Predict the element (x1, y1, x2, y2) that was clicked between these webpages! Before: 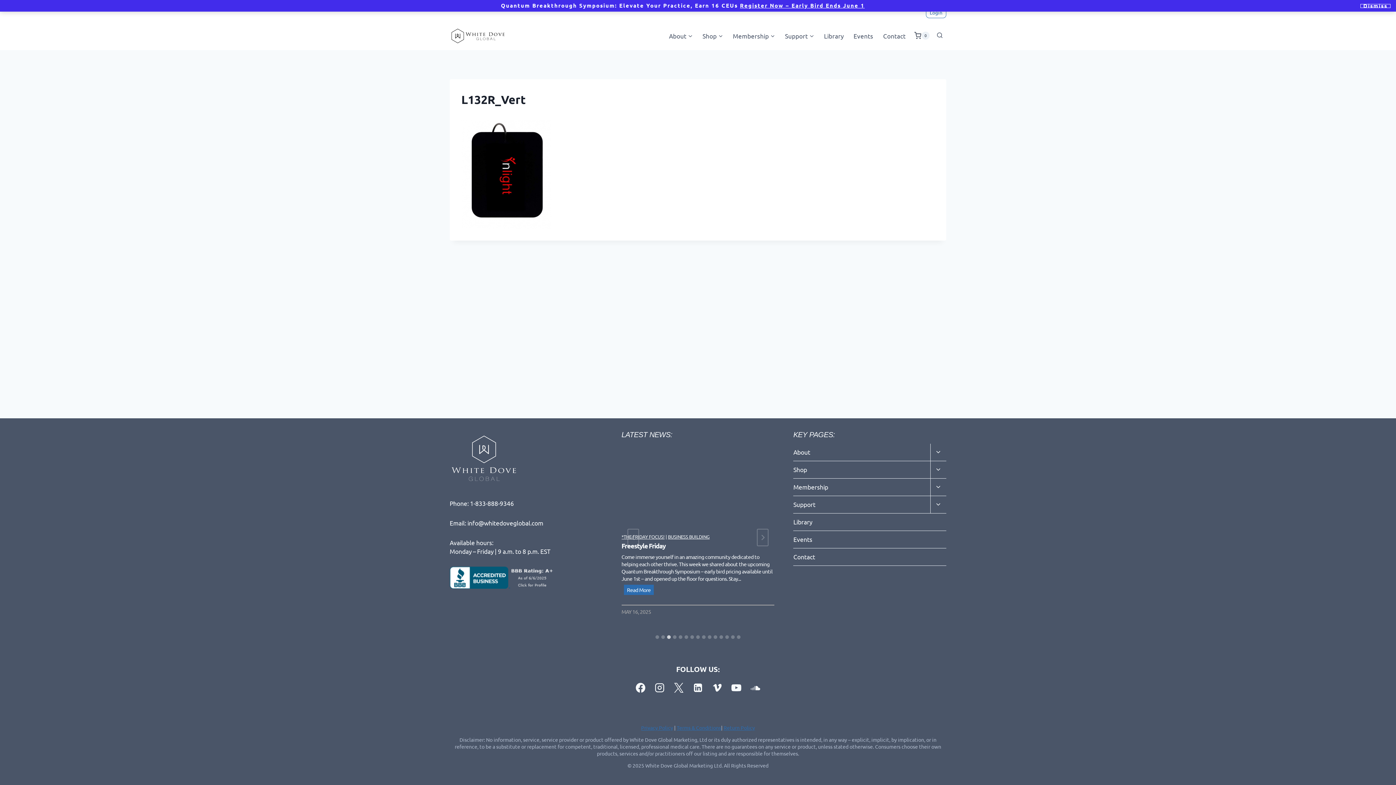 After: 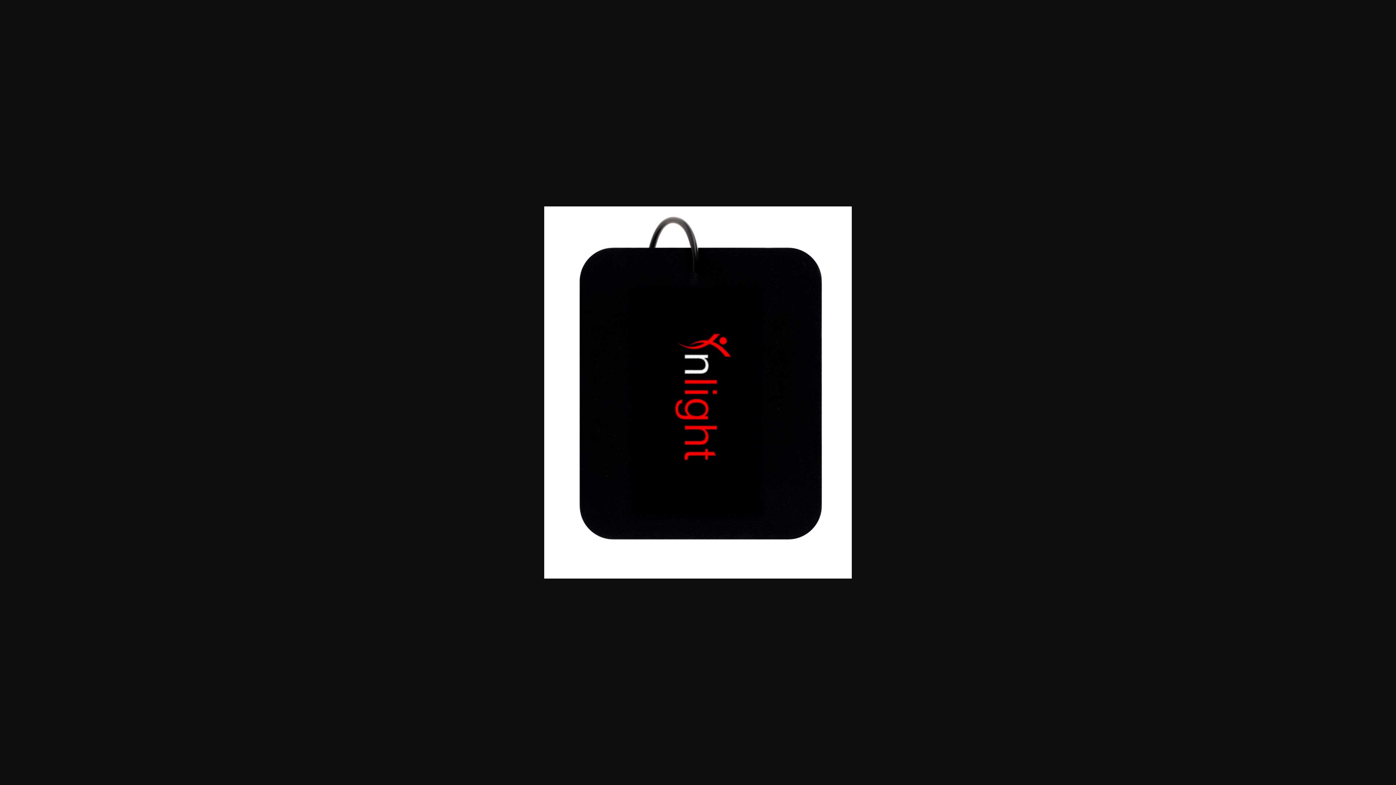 Action: bbox: (461, 120, 934, 229)